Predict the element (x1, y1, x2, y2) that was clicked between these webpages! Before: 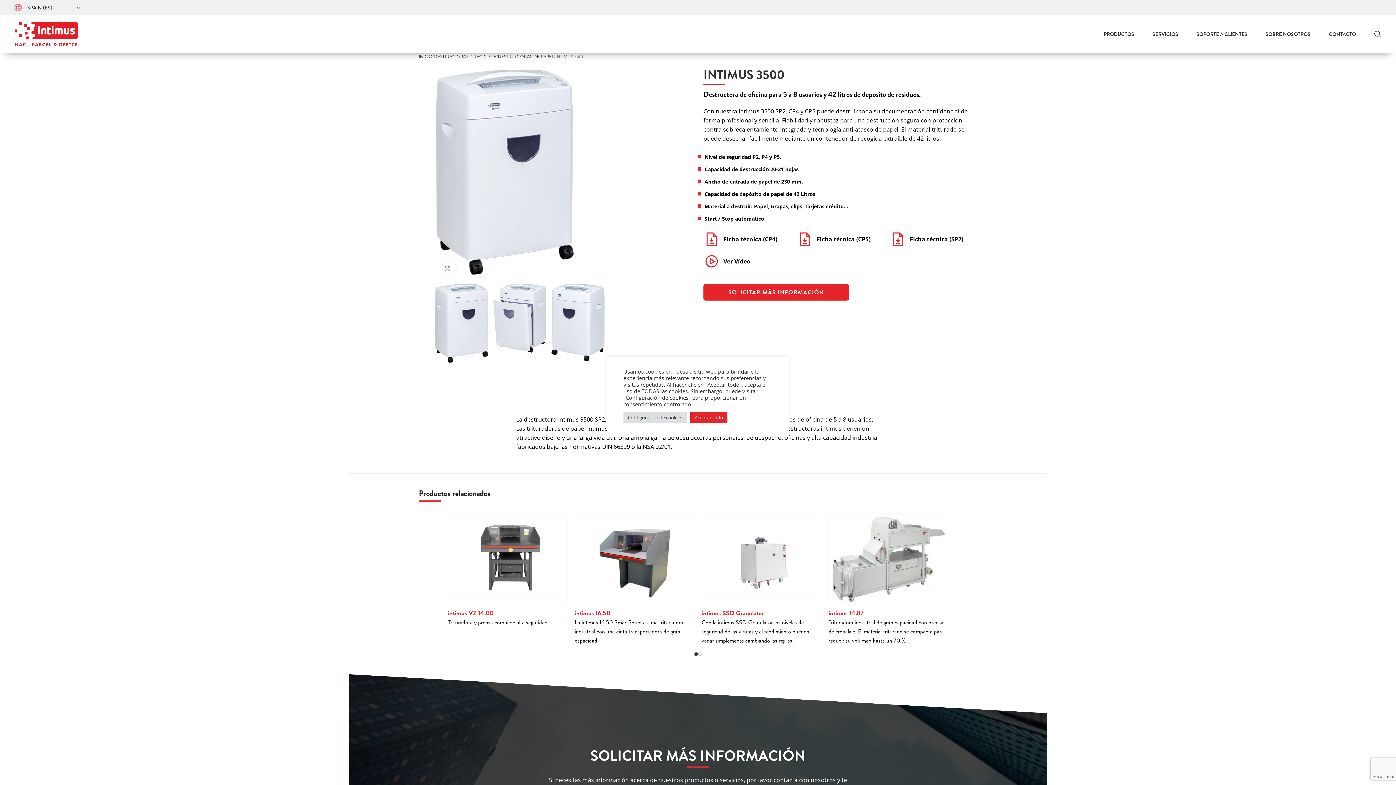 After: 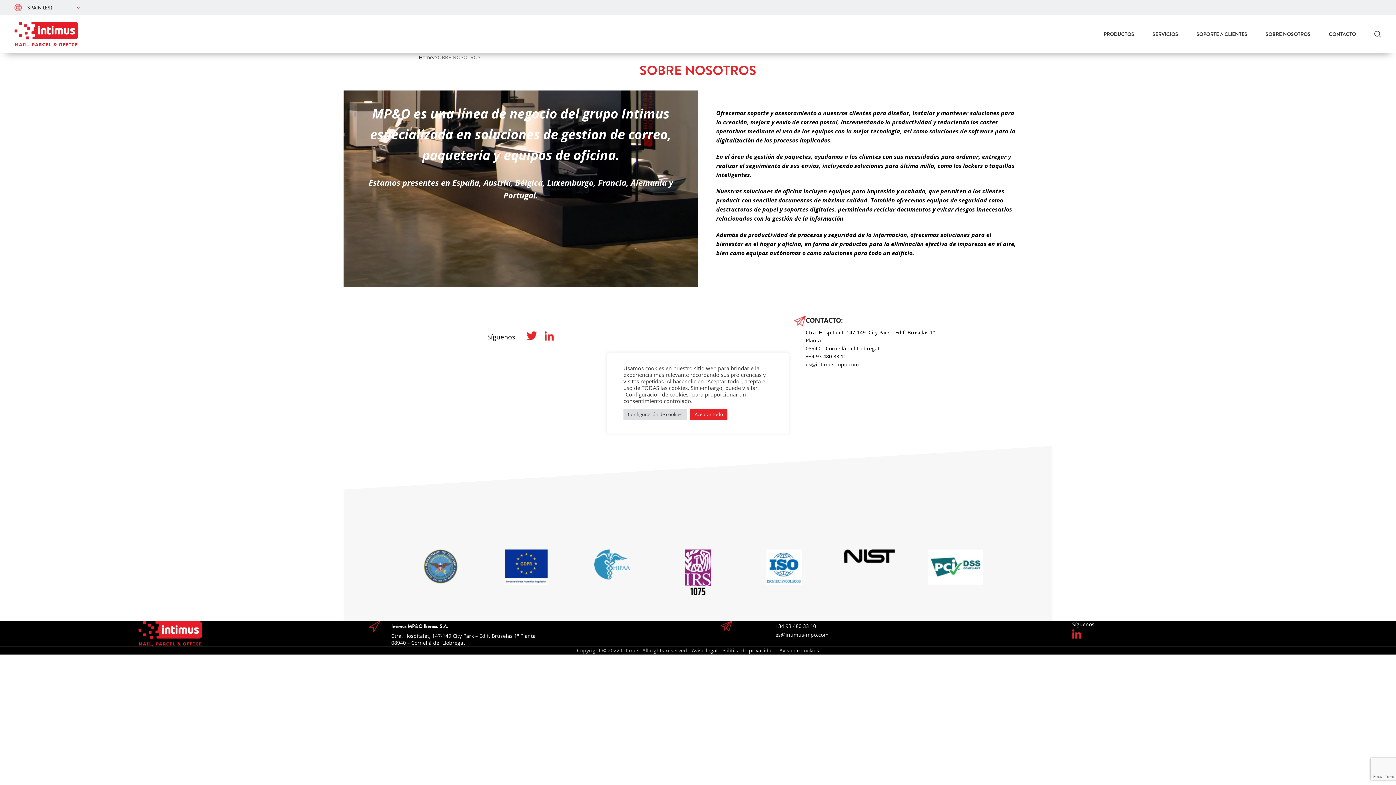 Action: bbox: (1265, 26, 1310, 41) label: SOBRE NOSOTROS